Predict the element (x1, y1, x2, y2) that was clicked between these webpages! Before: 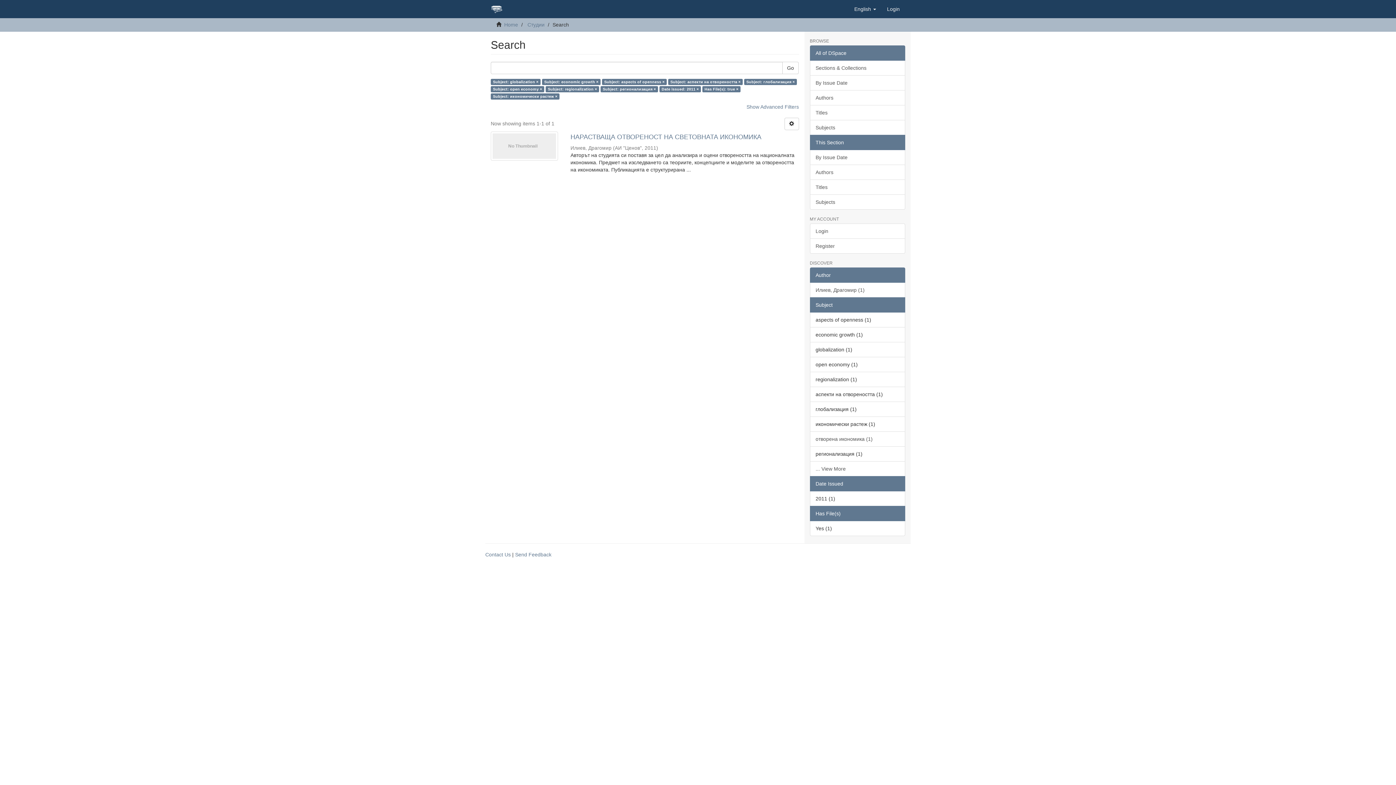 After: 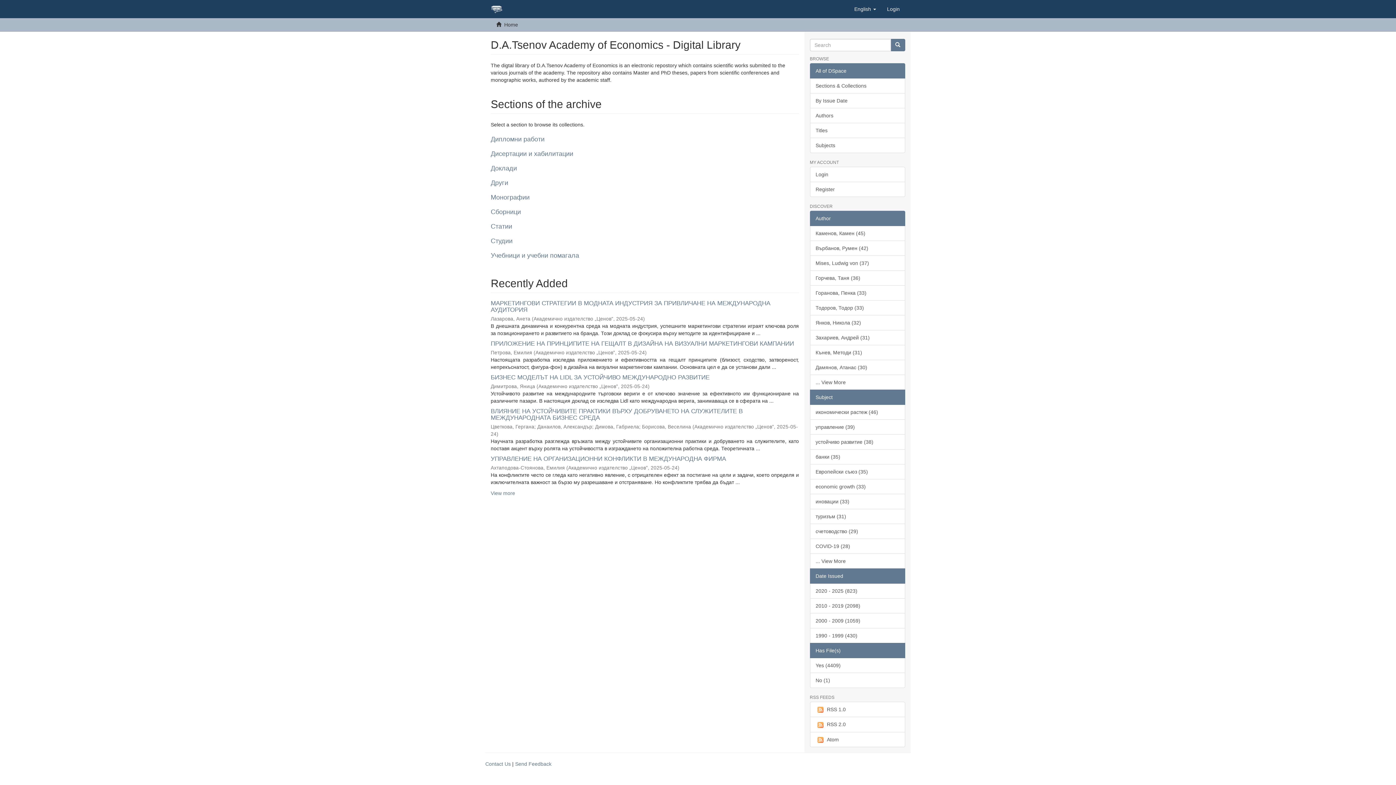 Action: label: Home bbox: (504, 21, 518, 27)